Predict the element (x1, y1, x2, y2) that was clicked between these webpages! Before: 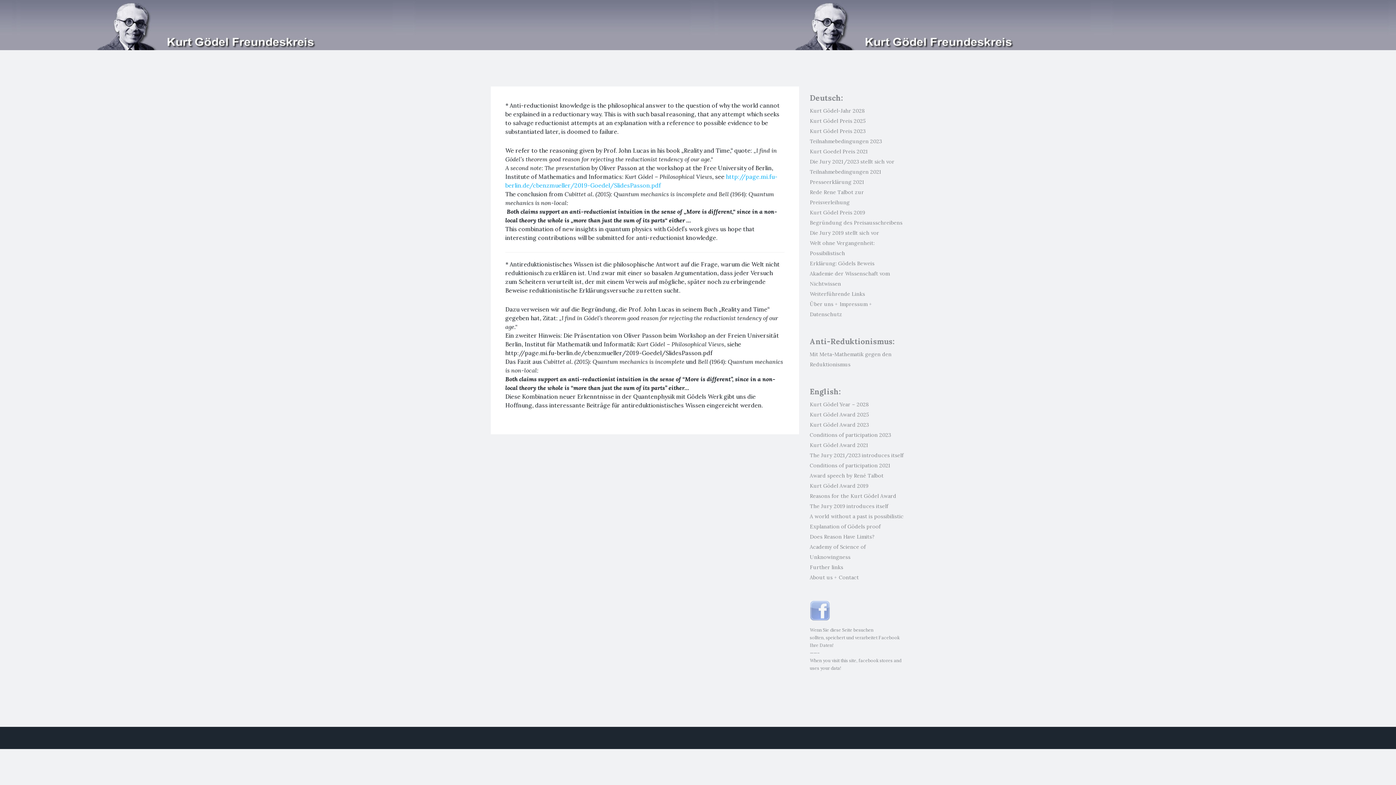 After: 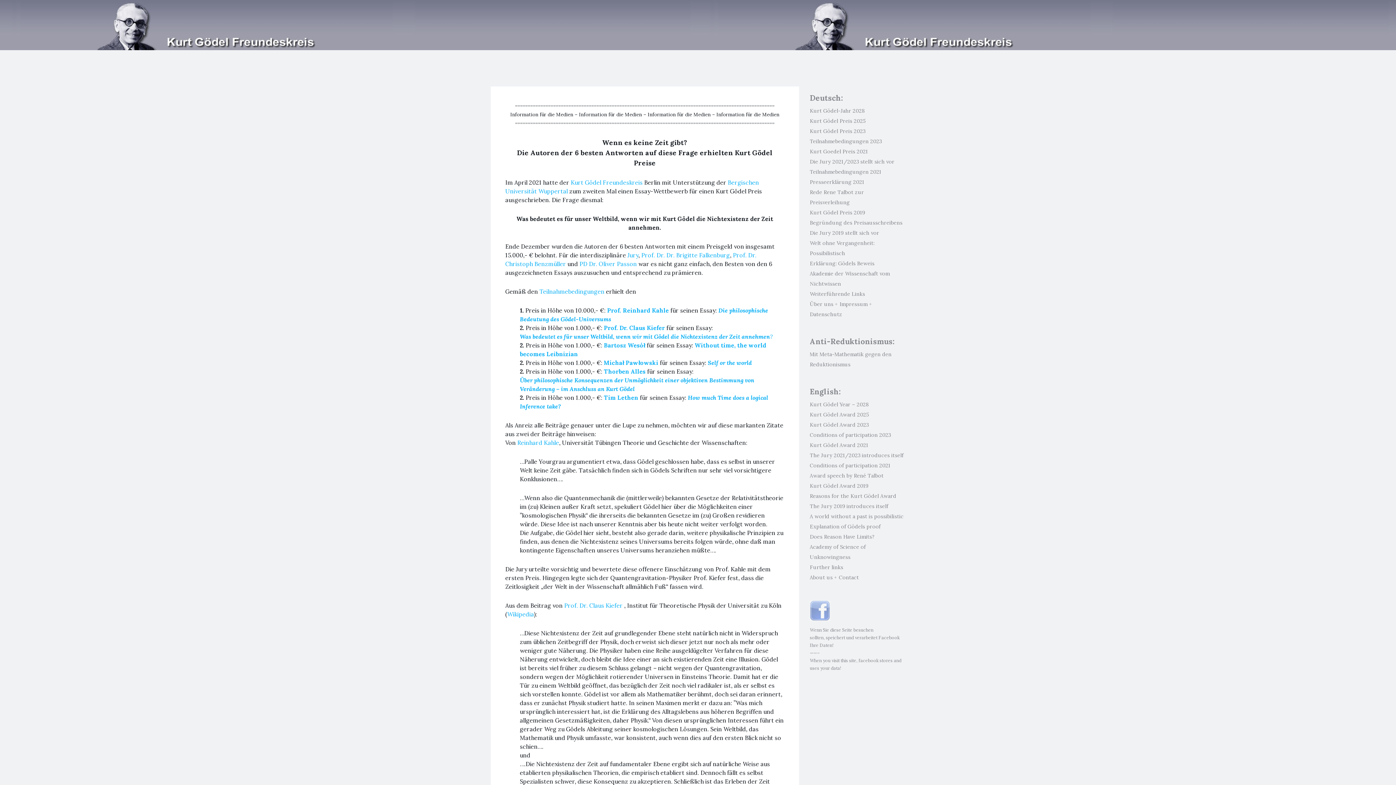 Action: bbox: (810, 178, 864, 185) label: Presseerklärung 2021